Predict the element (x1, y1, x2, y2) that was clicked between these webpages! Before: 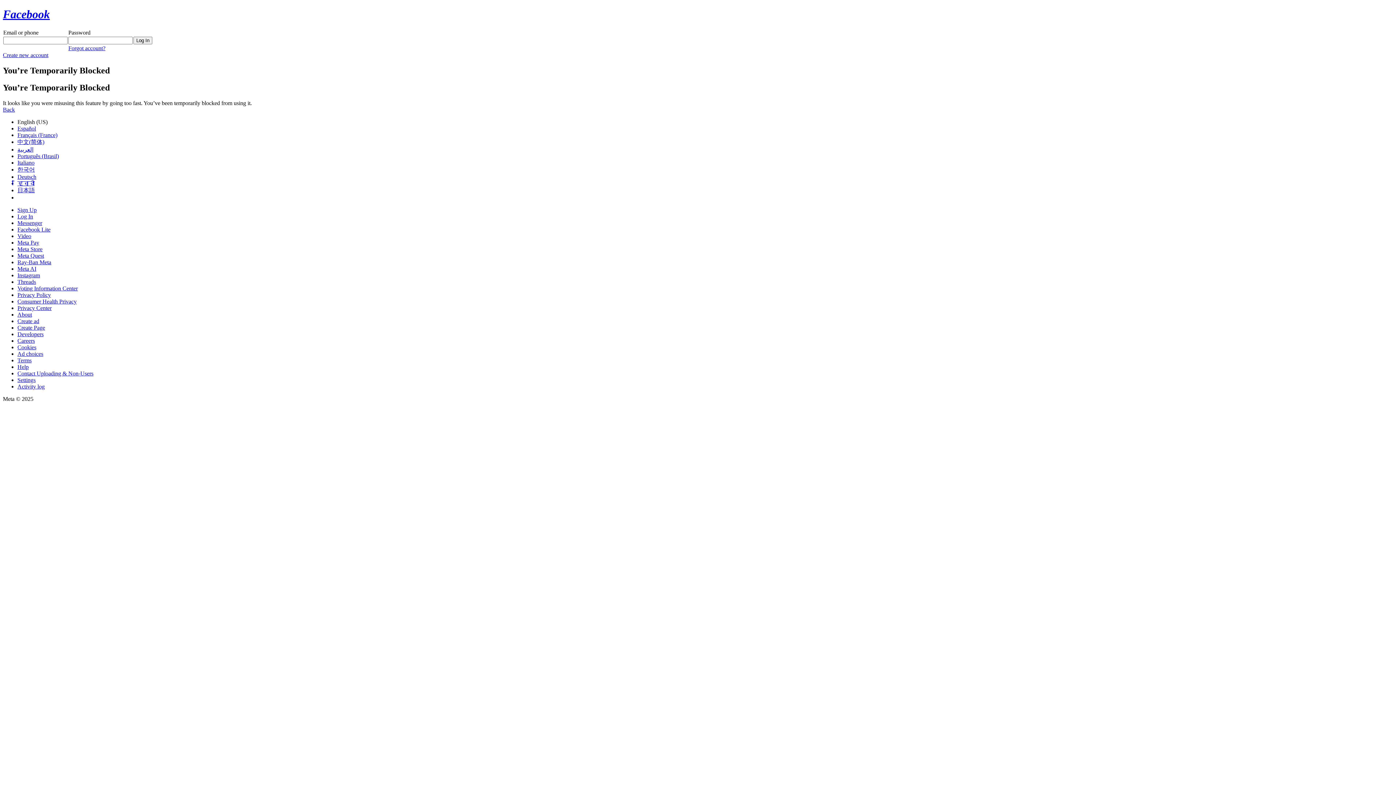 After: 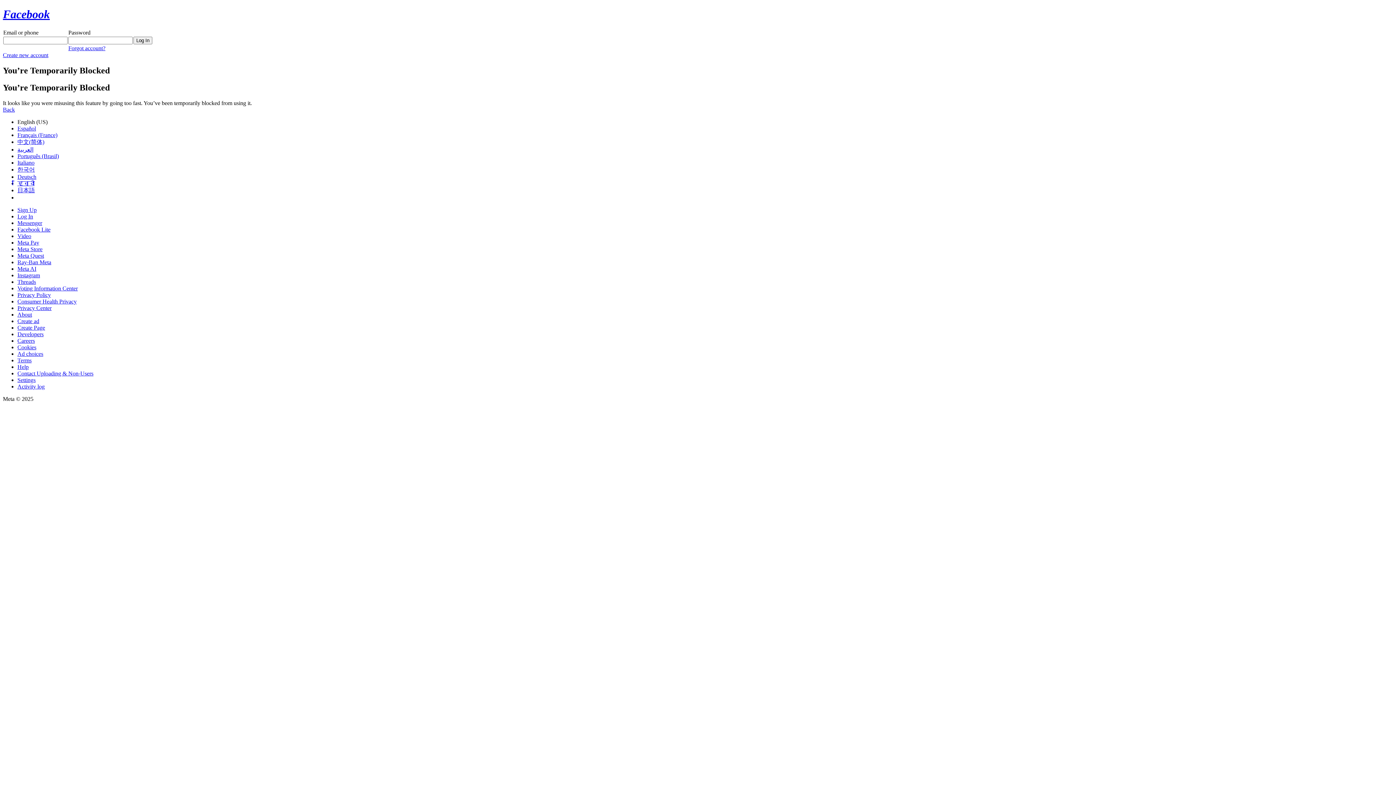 Action: bbox: (17, 239, 39, 245) label: Meta Pay